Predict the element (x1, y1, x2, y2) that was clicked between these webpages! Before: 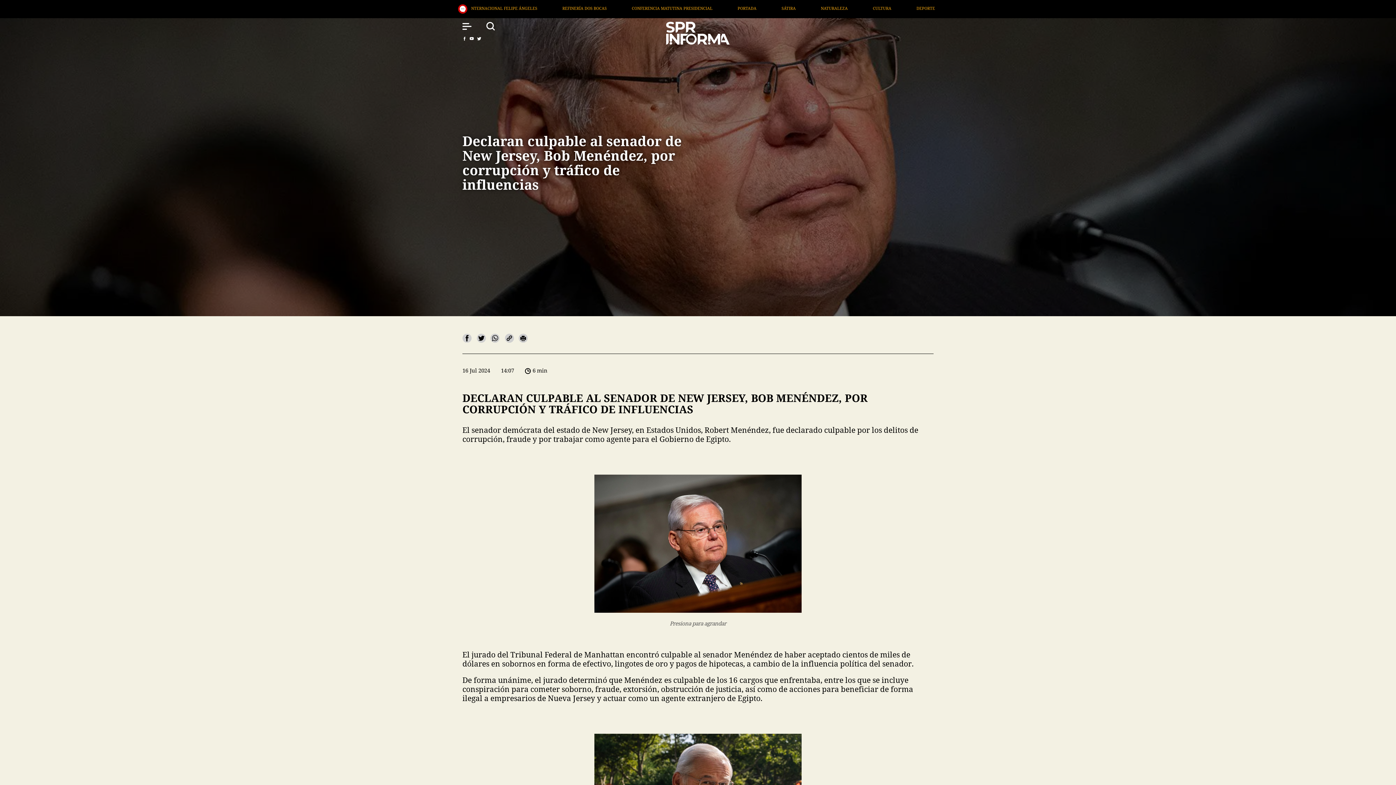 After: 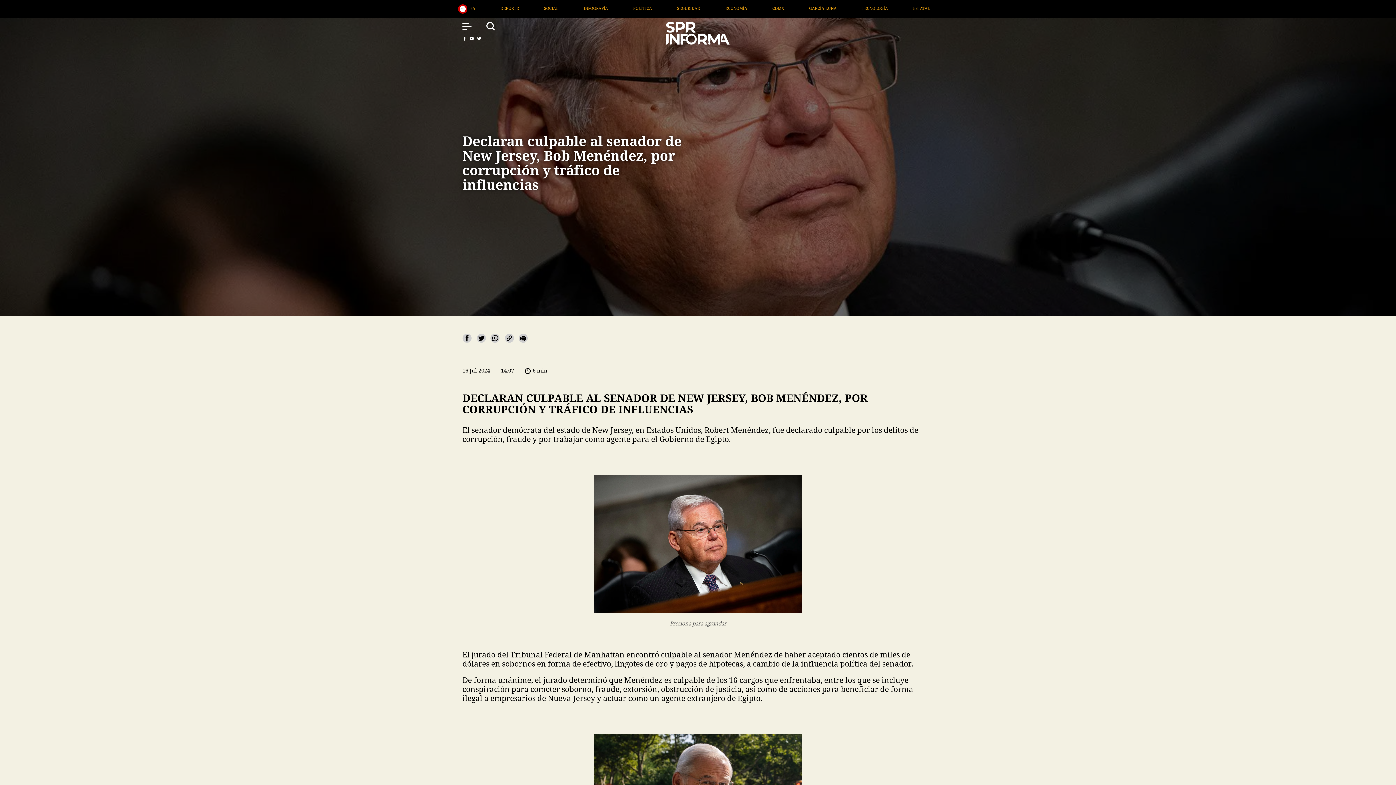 Action: bbox: (504, 333, 513, 342)